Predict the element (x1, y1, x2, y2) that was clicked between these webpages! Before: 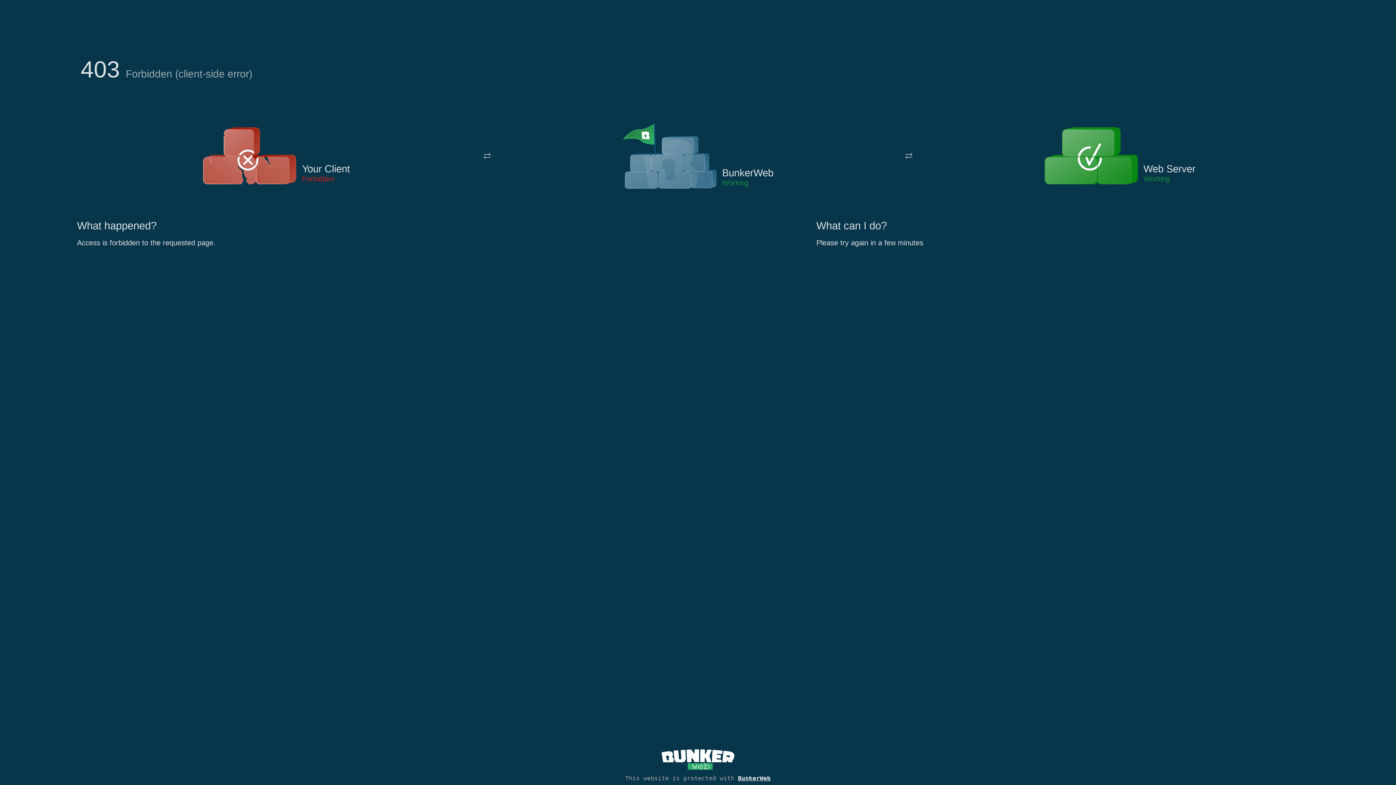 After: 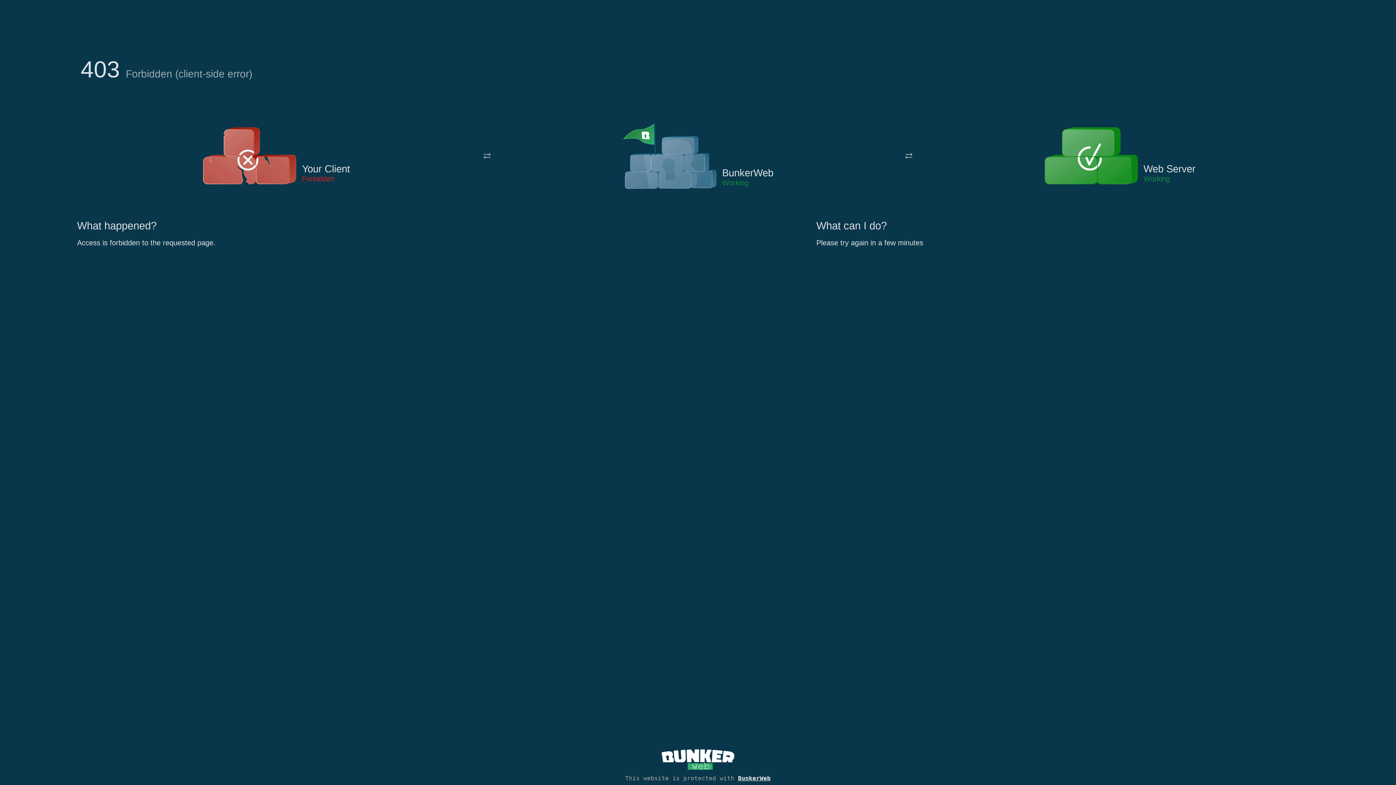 Action: bbox: (622, 122, 717, 191)